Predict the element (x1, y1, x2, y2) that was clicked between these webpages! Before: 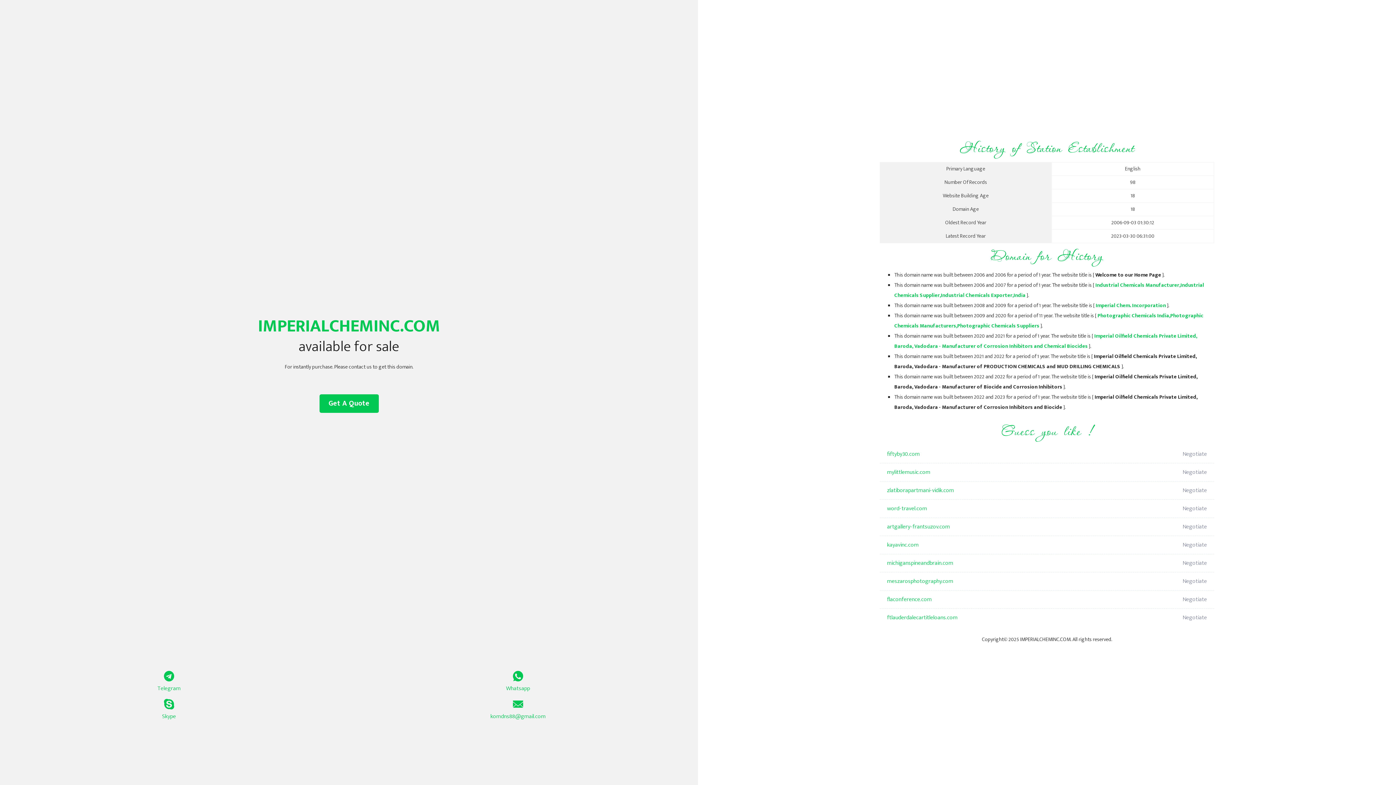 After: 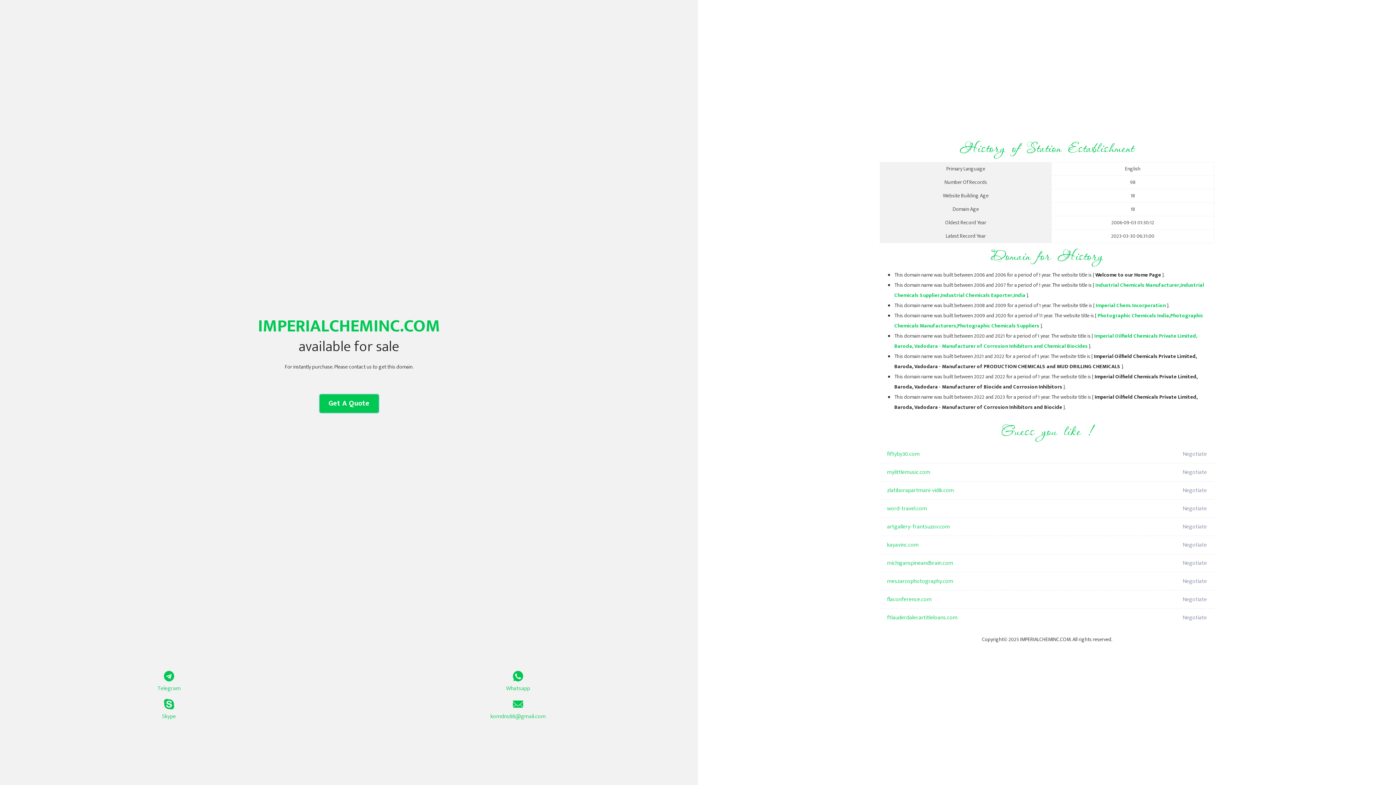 Action: bbox: (319, 394, 378, 413) label: Get A Quote